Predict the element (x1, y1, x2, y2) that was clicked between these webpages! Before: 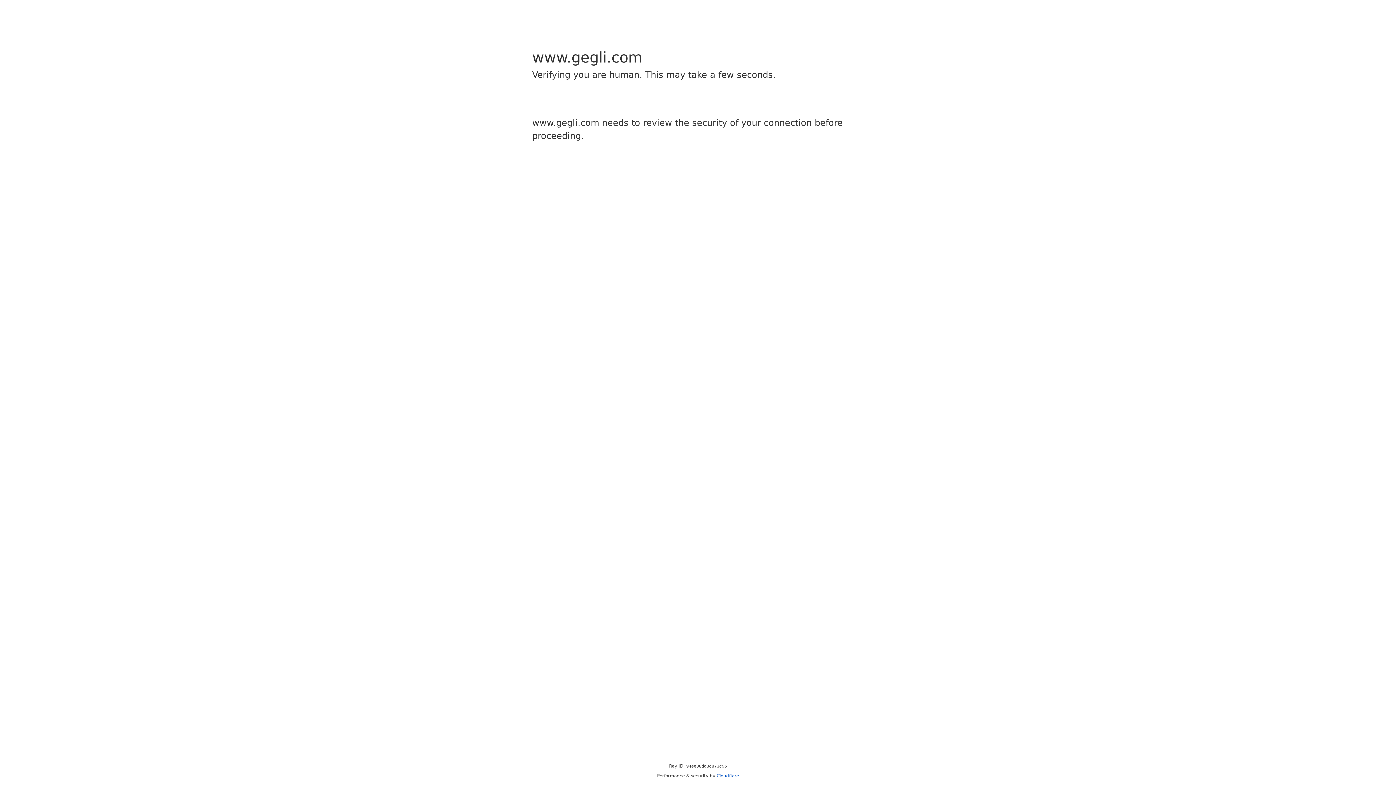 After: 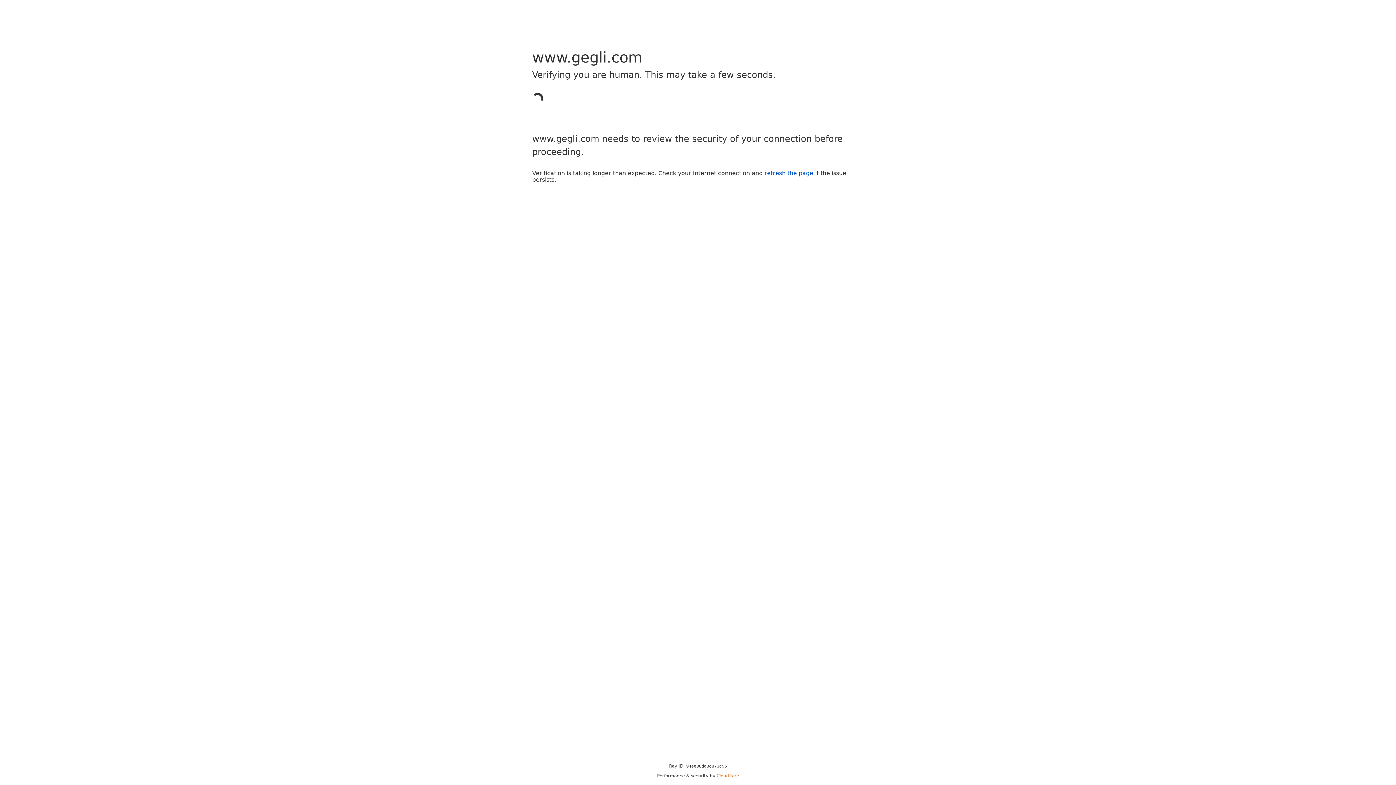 Action: label: Cloudflare bbox: (716, 773, 739, 778)